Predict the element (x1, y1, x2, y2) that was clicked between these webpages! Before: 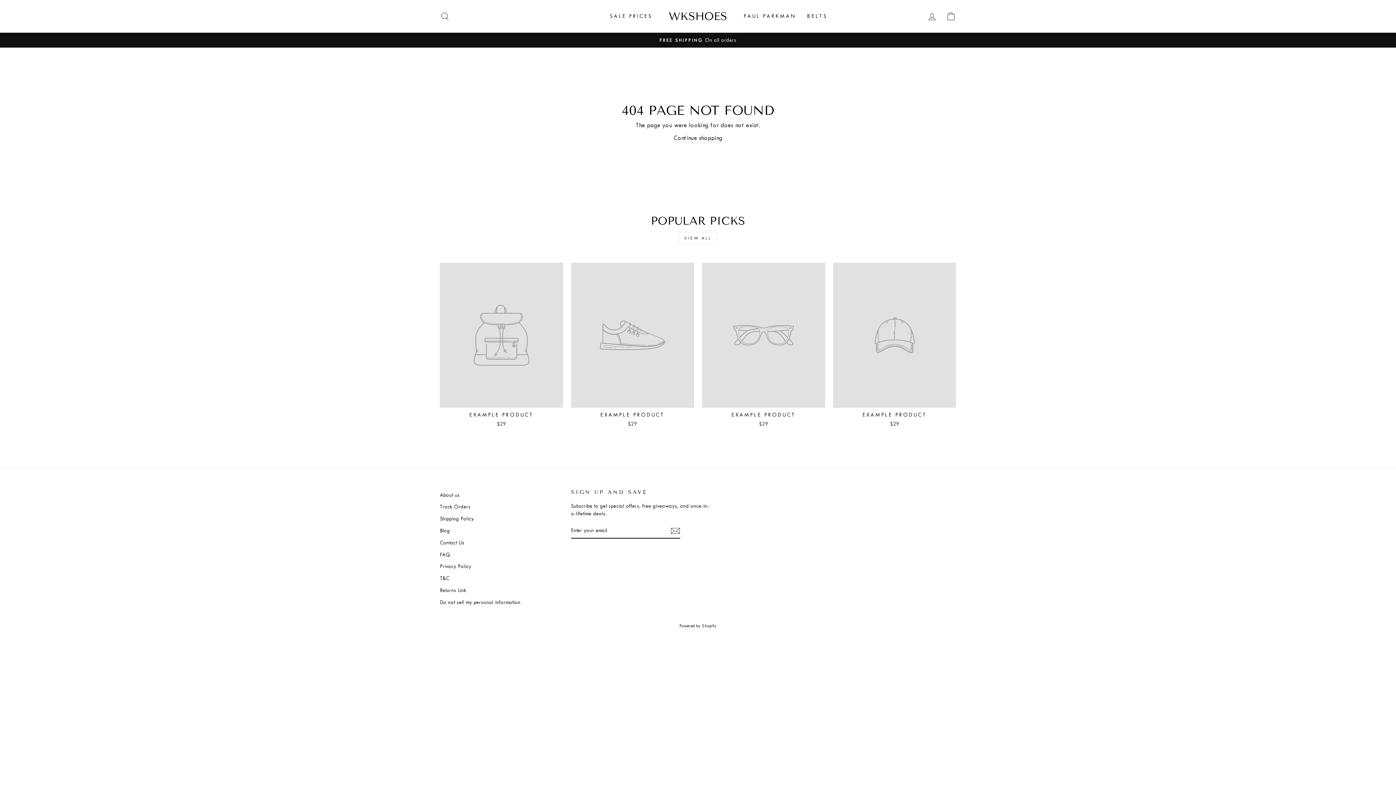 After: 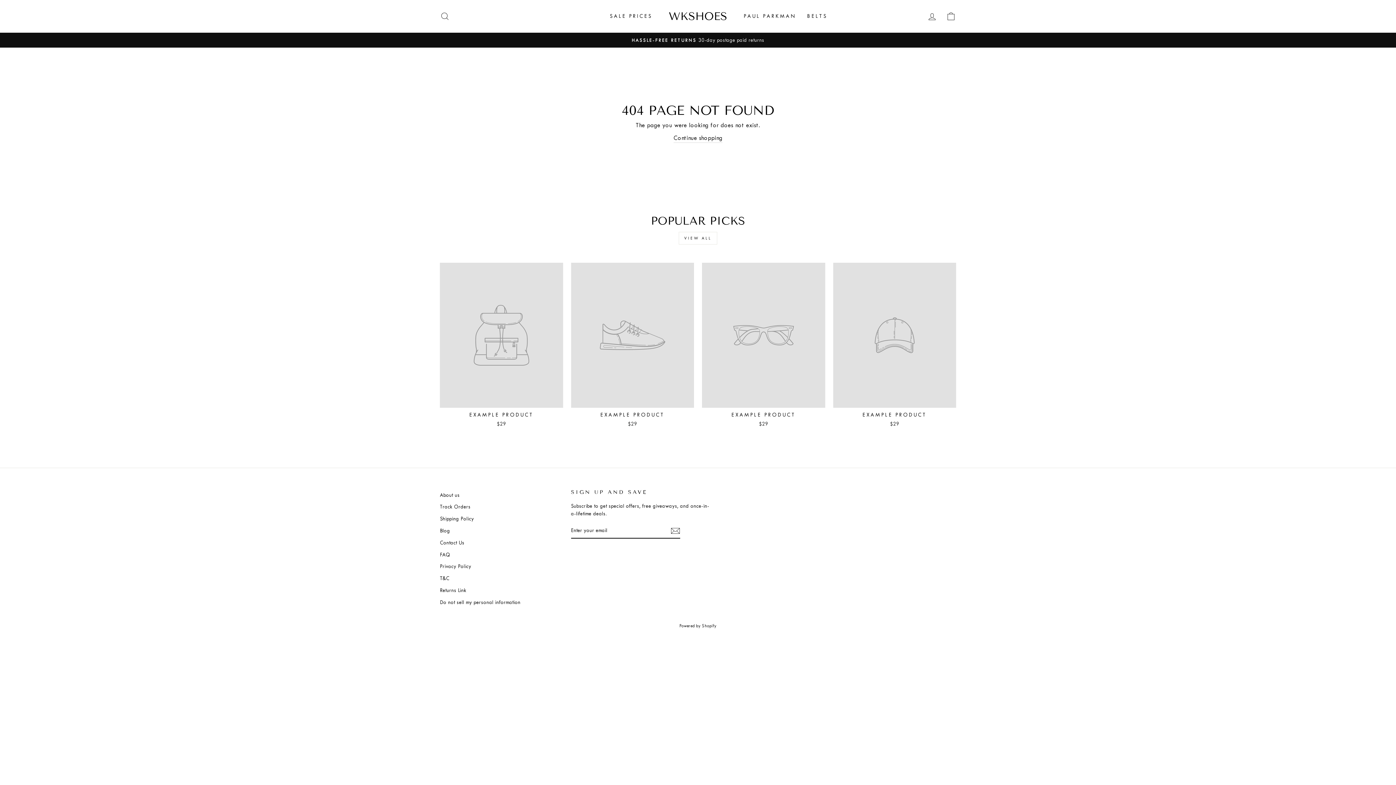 Action: label: EXAMPLE PRODUCT
$29 bbox: (571, 262, 694, 429)